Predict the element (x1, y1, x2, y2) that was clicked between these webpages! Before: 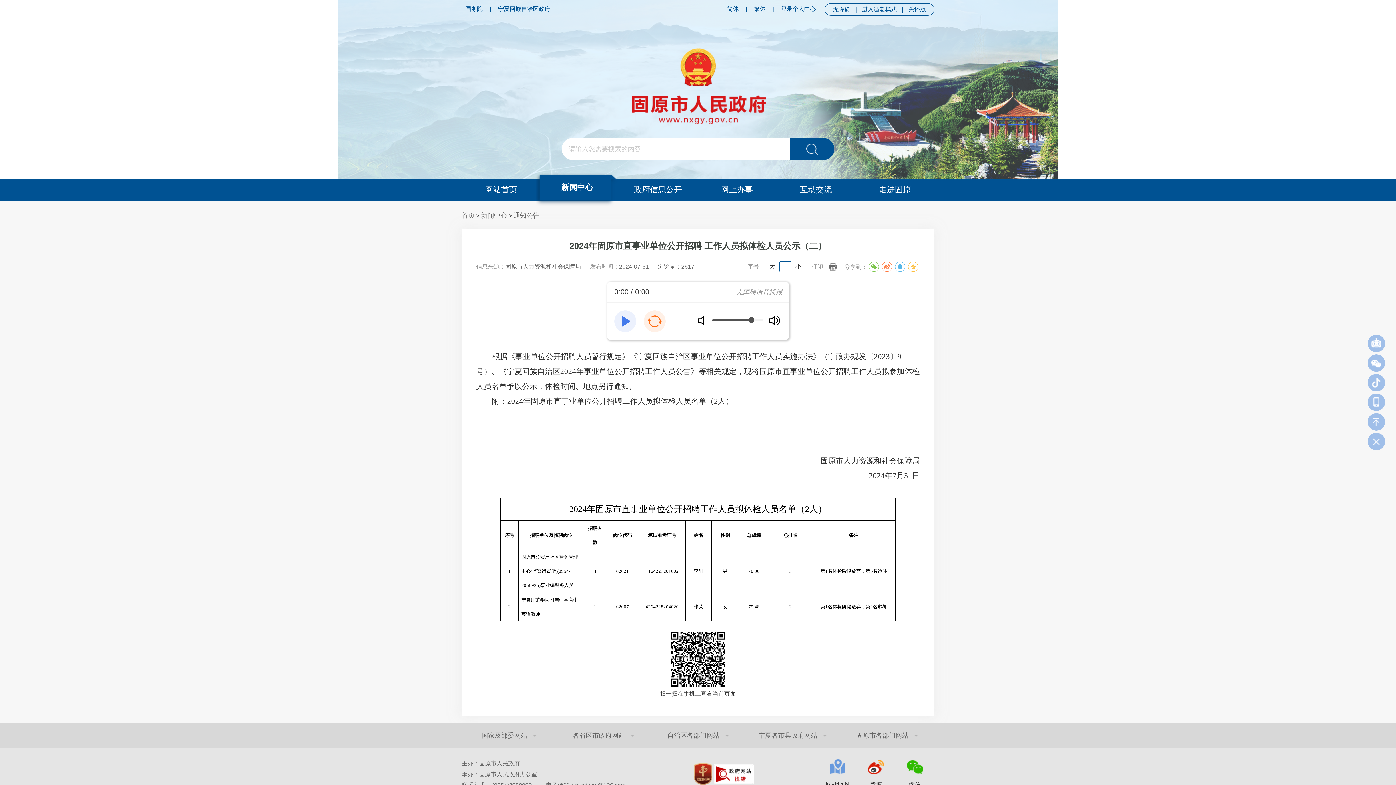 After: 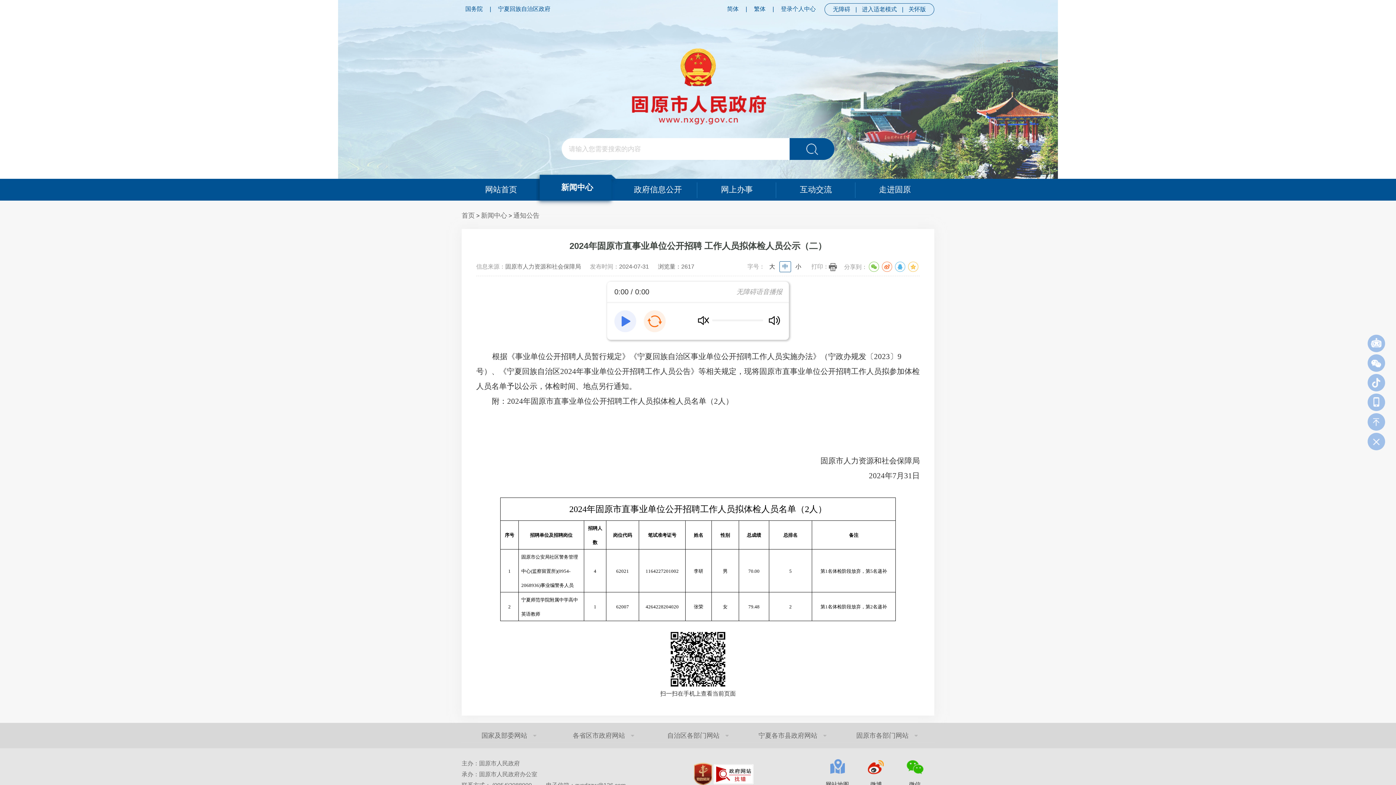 Action: bbox: (697, 310, 710, 332)